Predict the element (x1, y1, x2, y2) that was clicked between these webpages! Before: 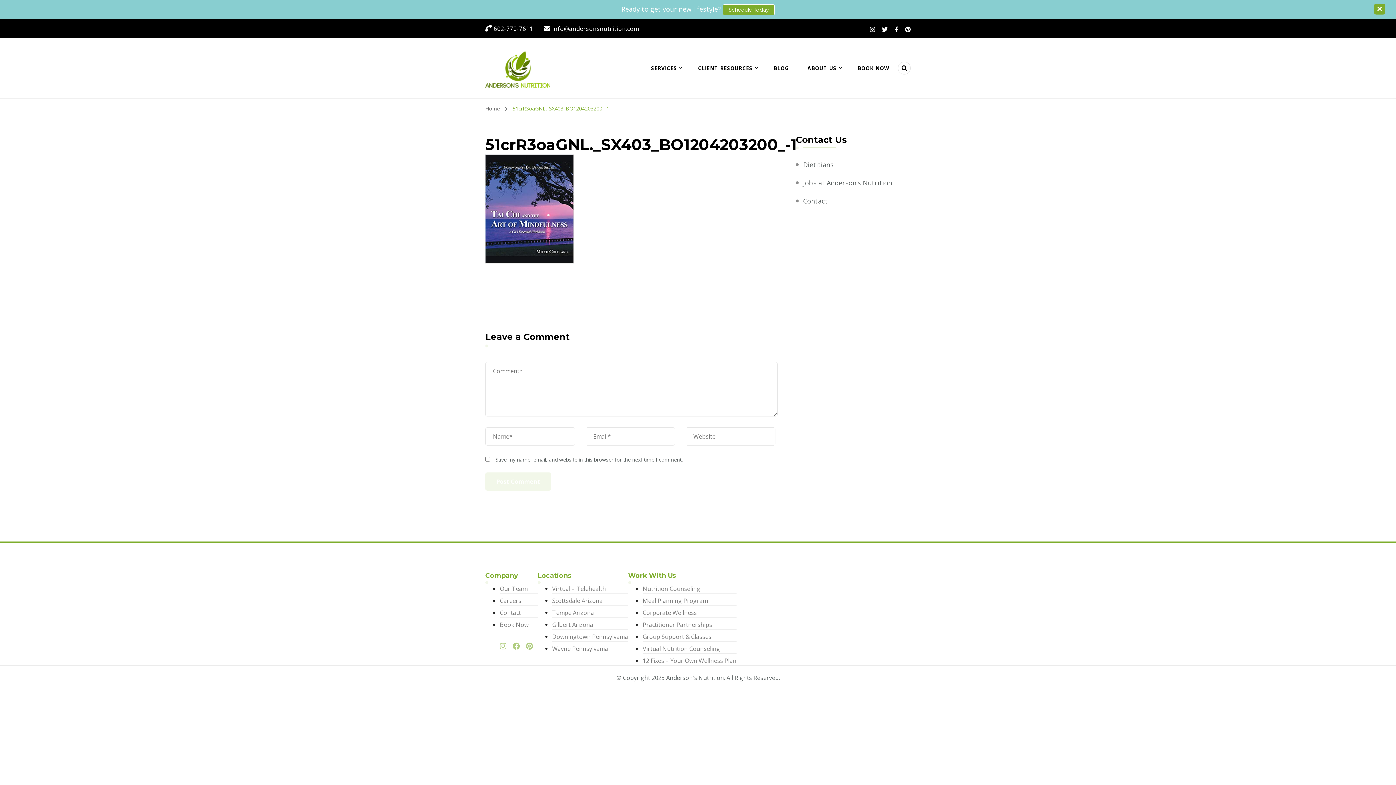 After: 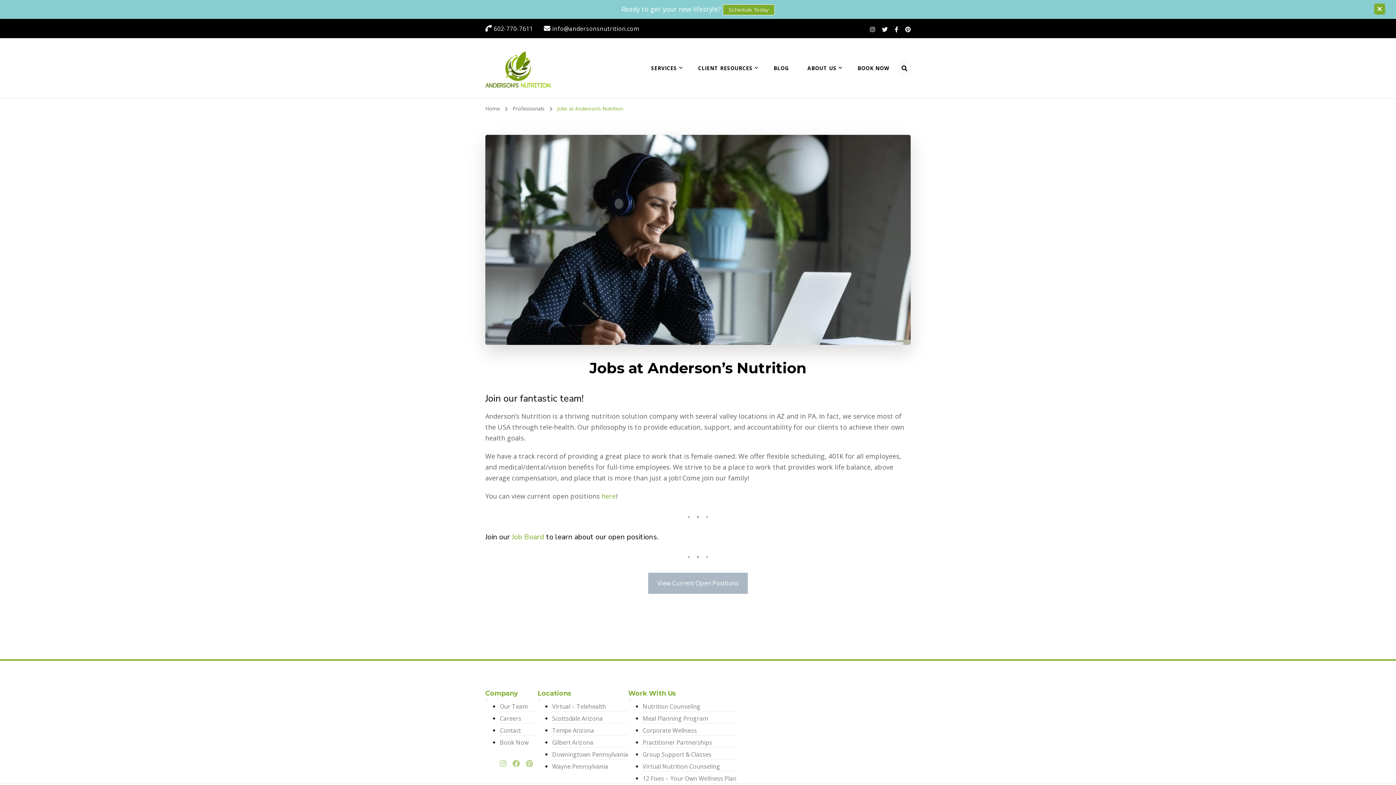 Action: bbox: (500, 596, 521, 605) label: Careers